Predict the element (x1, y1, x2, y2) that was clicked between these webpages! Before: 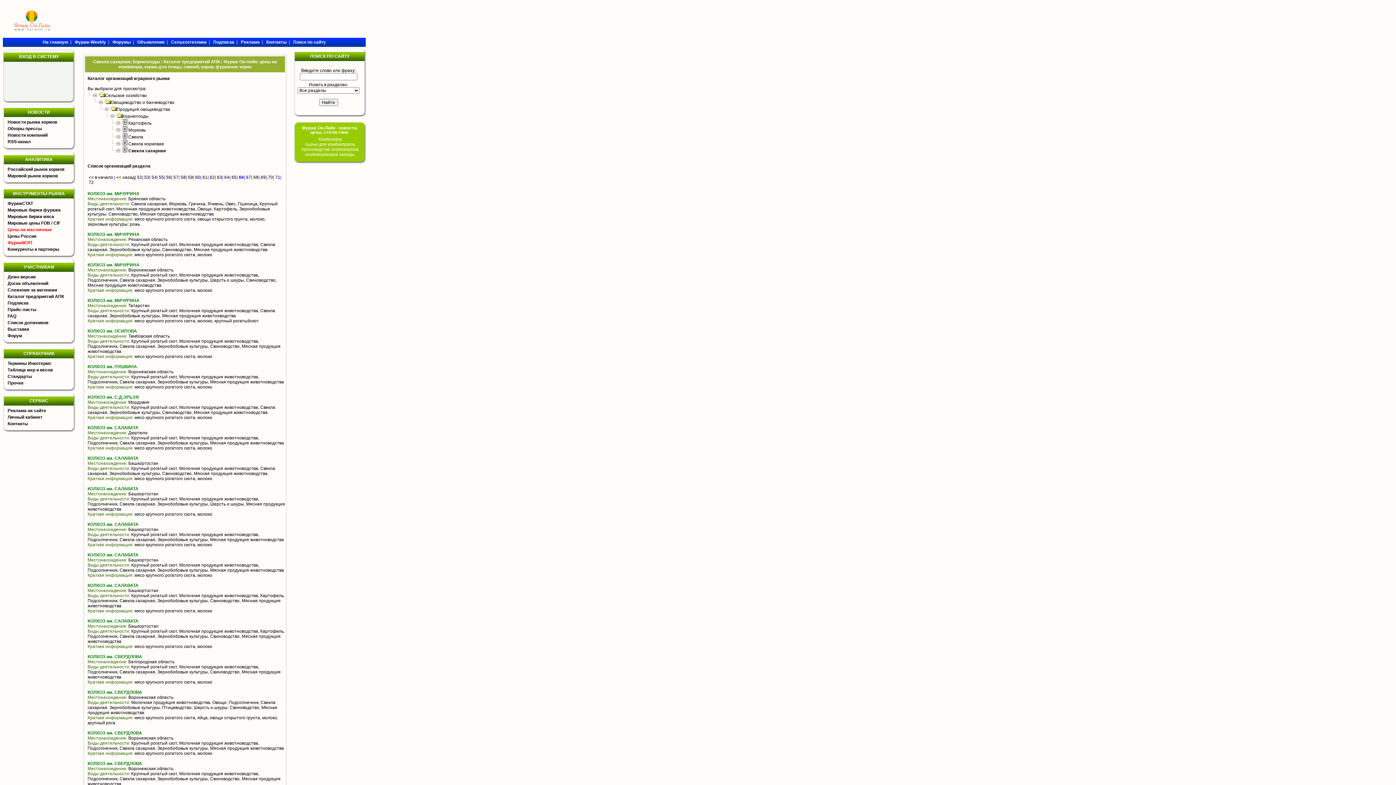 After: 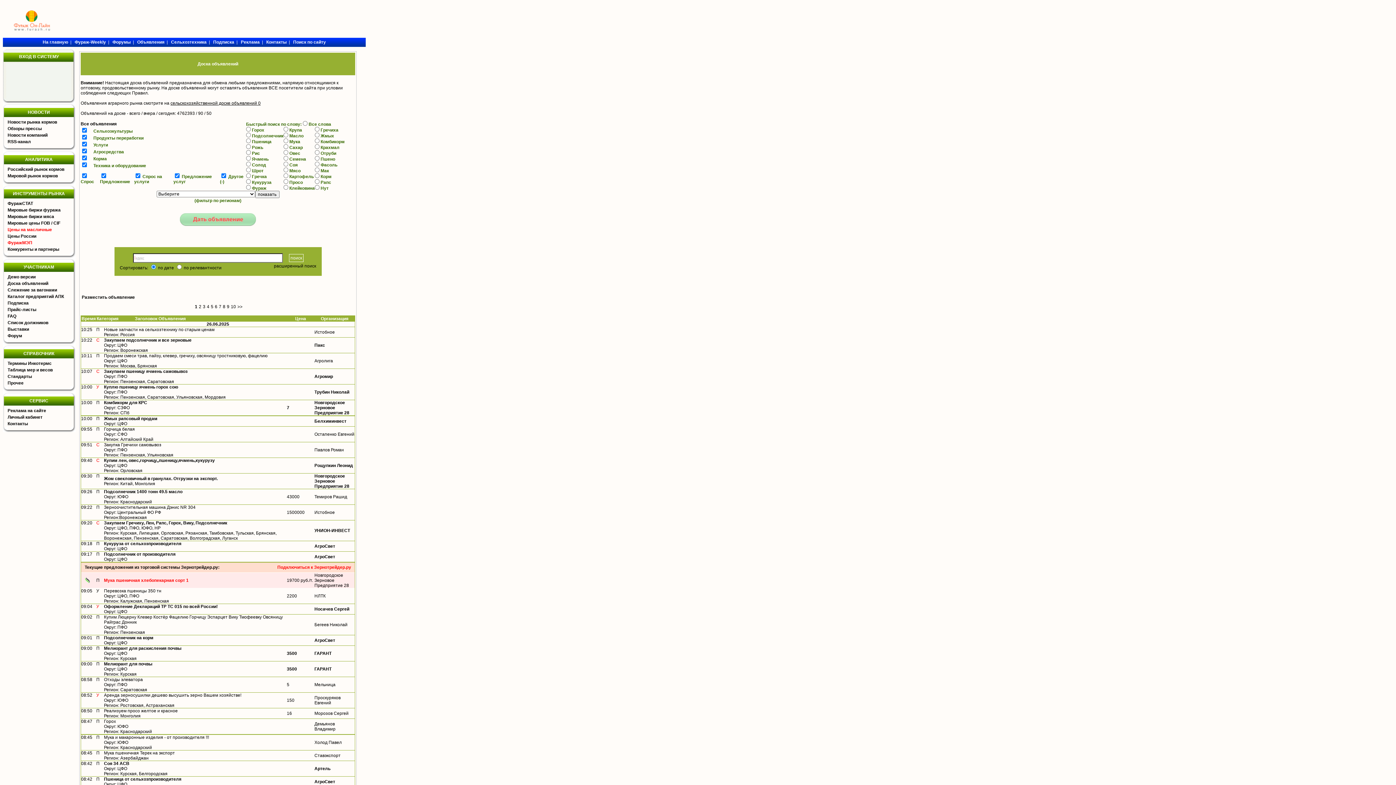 Action: bbox: (137, 39, 164, 44) label: Объявления